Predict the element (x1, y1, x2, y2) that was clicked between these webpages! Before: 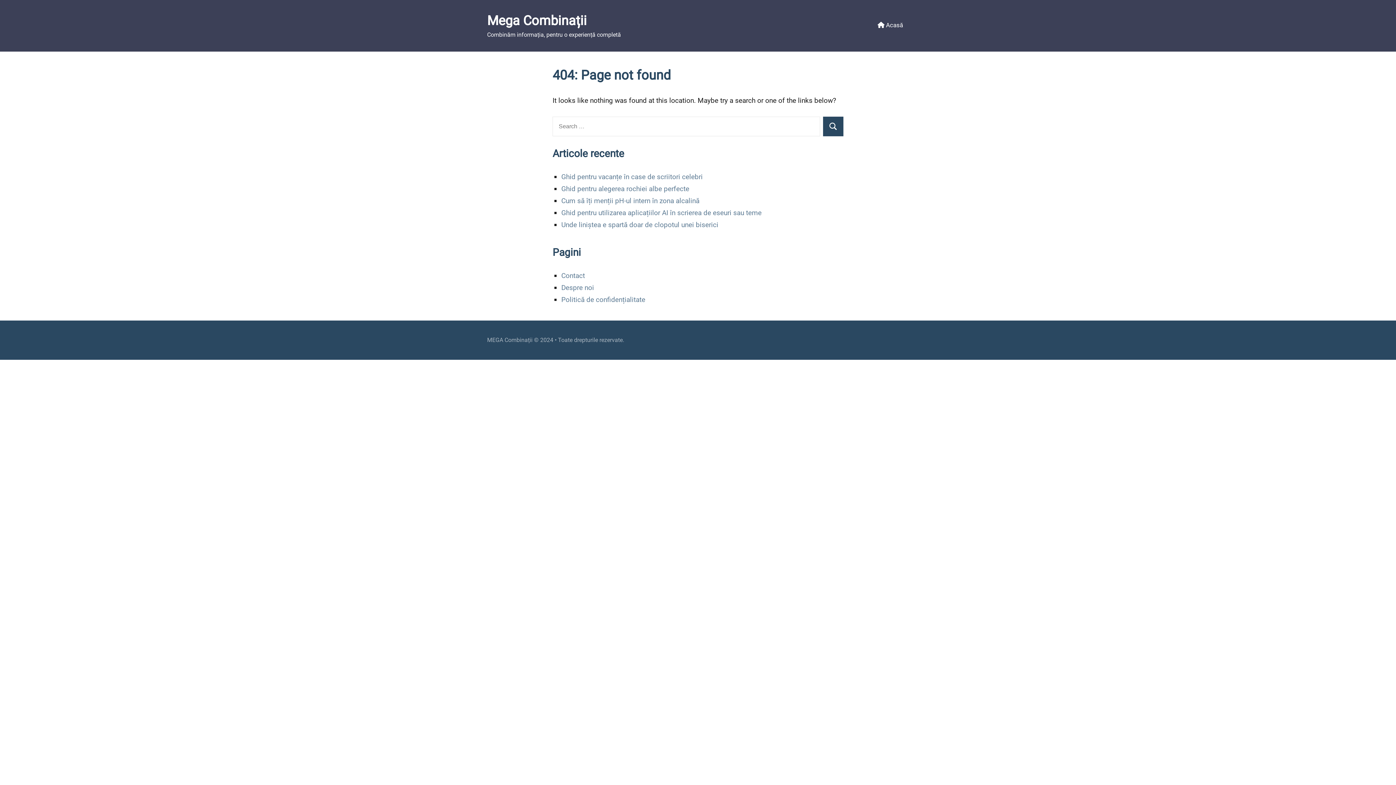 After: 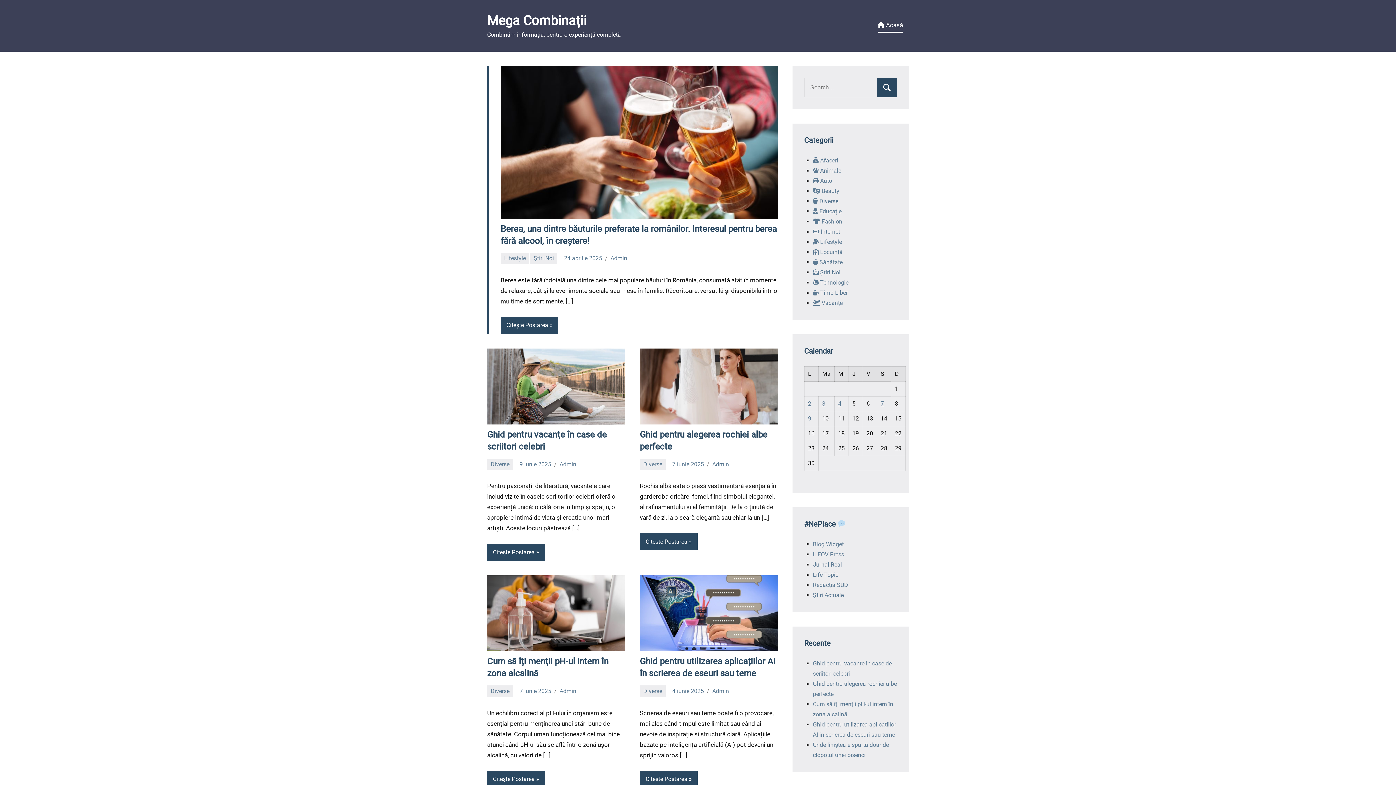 Action: label: Mega Combinații bbox: (487, 13, 586, 28)